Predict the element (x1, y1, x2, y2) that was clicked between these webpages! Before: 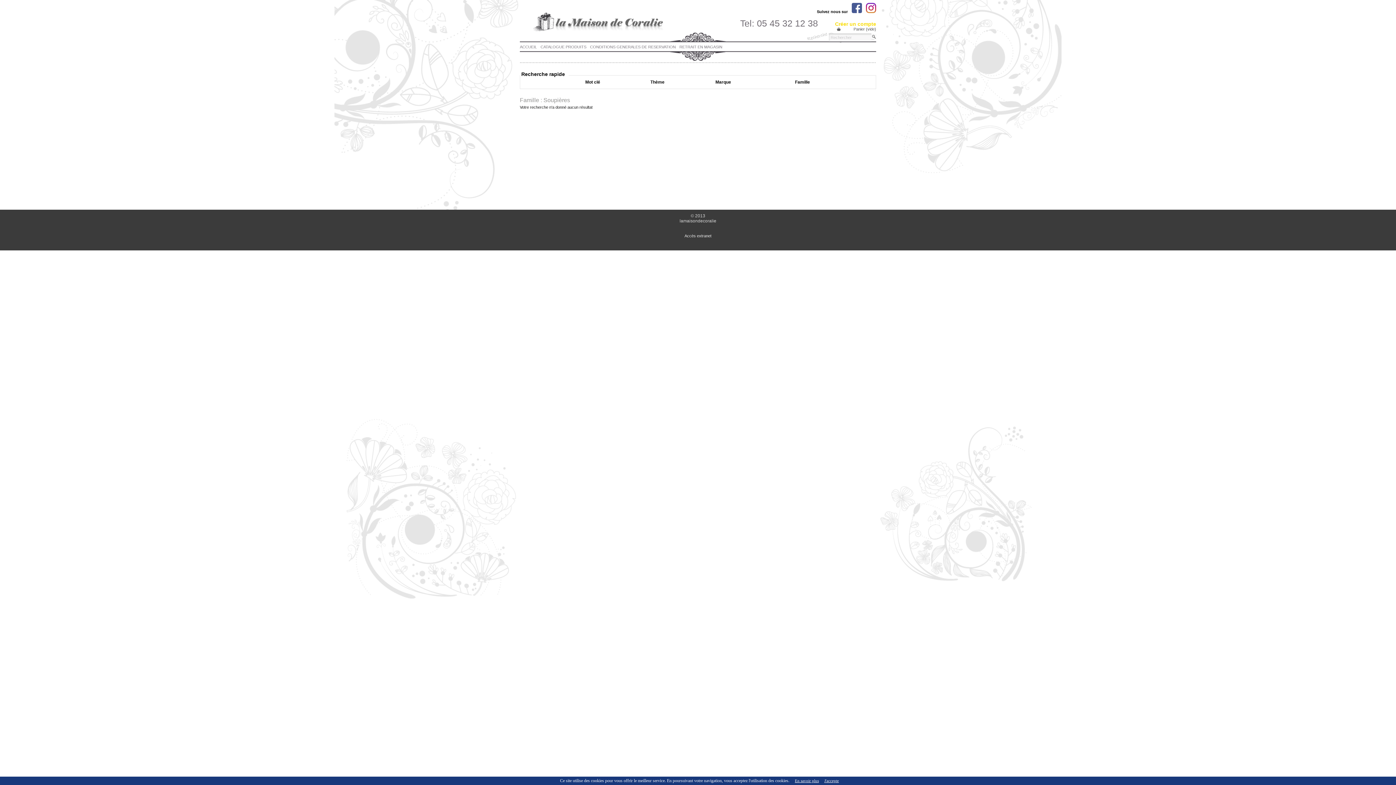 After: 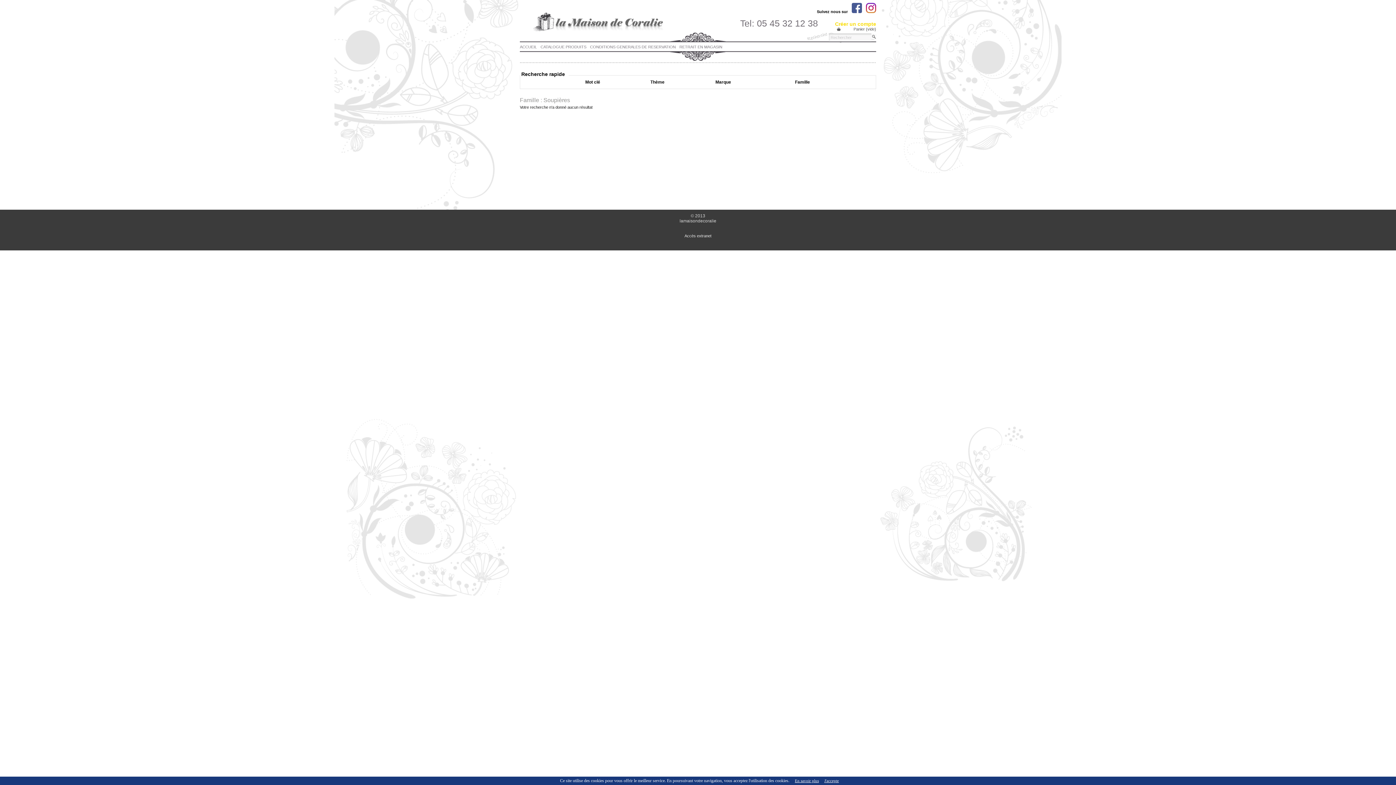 Action: label: En savoir plus bbox: (795, 778, 819, 783)